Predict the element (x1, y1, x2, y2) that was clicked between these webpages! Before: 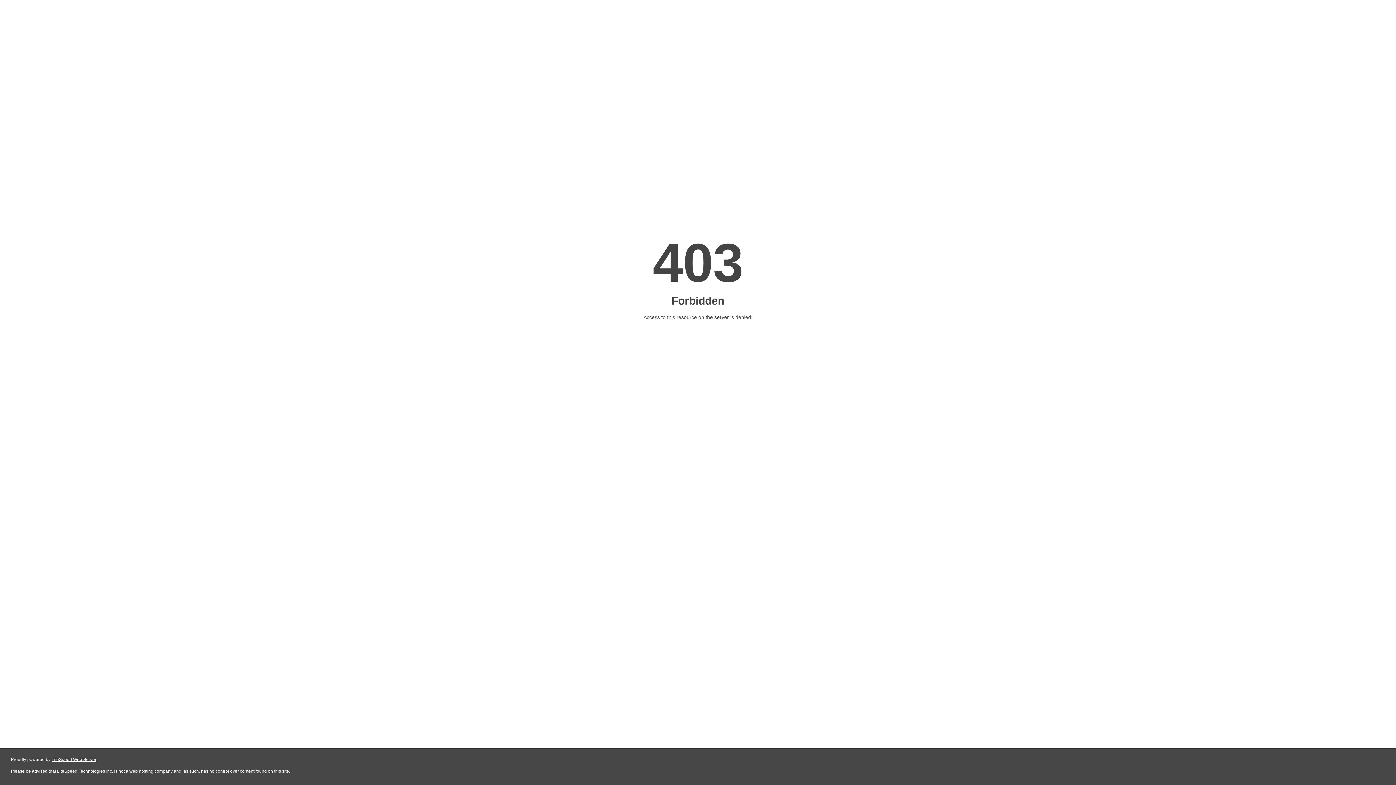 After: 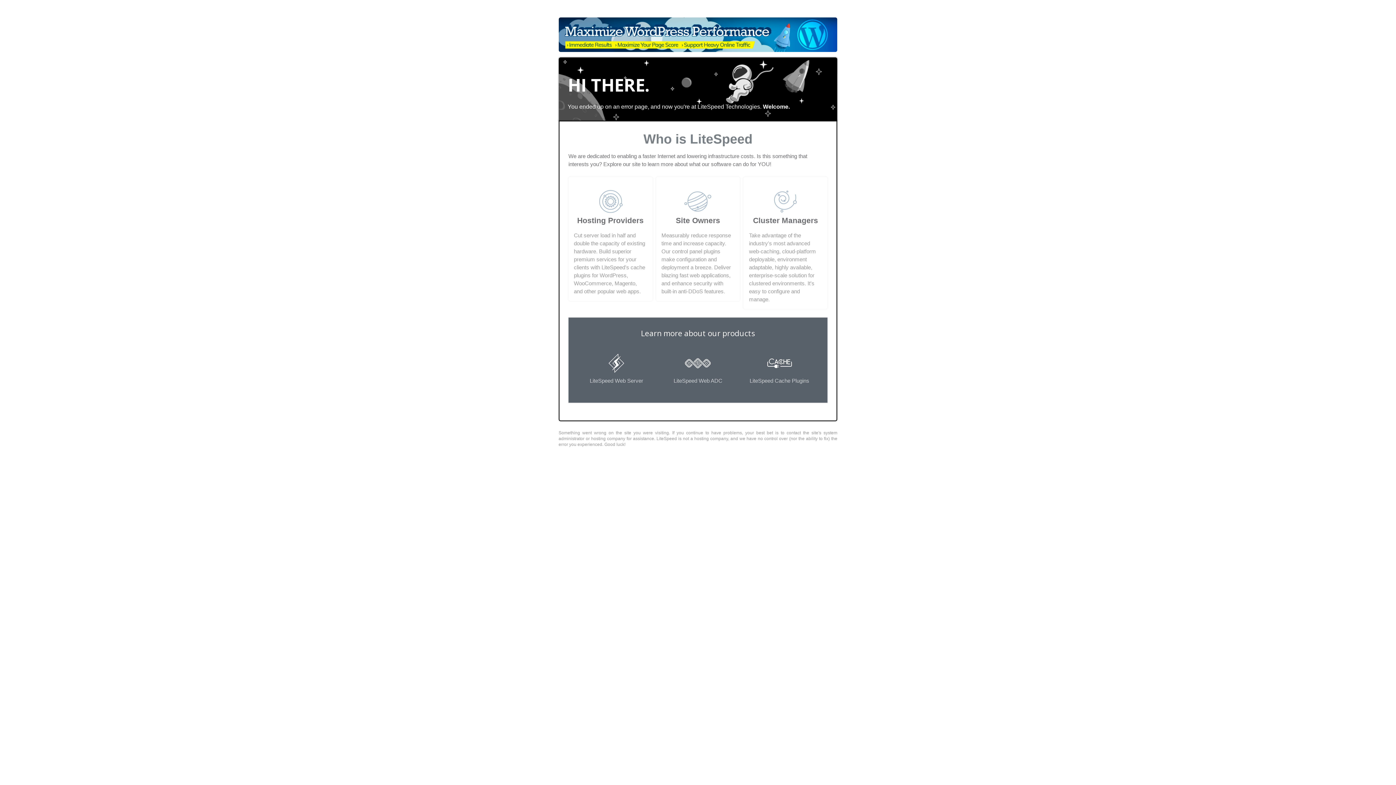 Action: label: LiteSpeed Web Server bbox: (51, 757, 96, 762)